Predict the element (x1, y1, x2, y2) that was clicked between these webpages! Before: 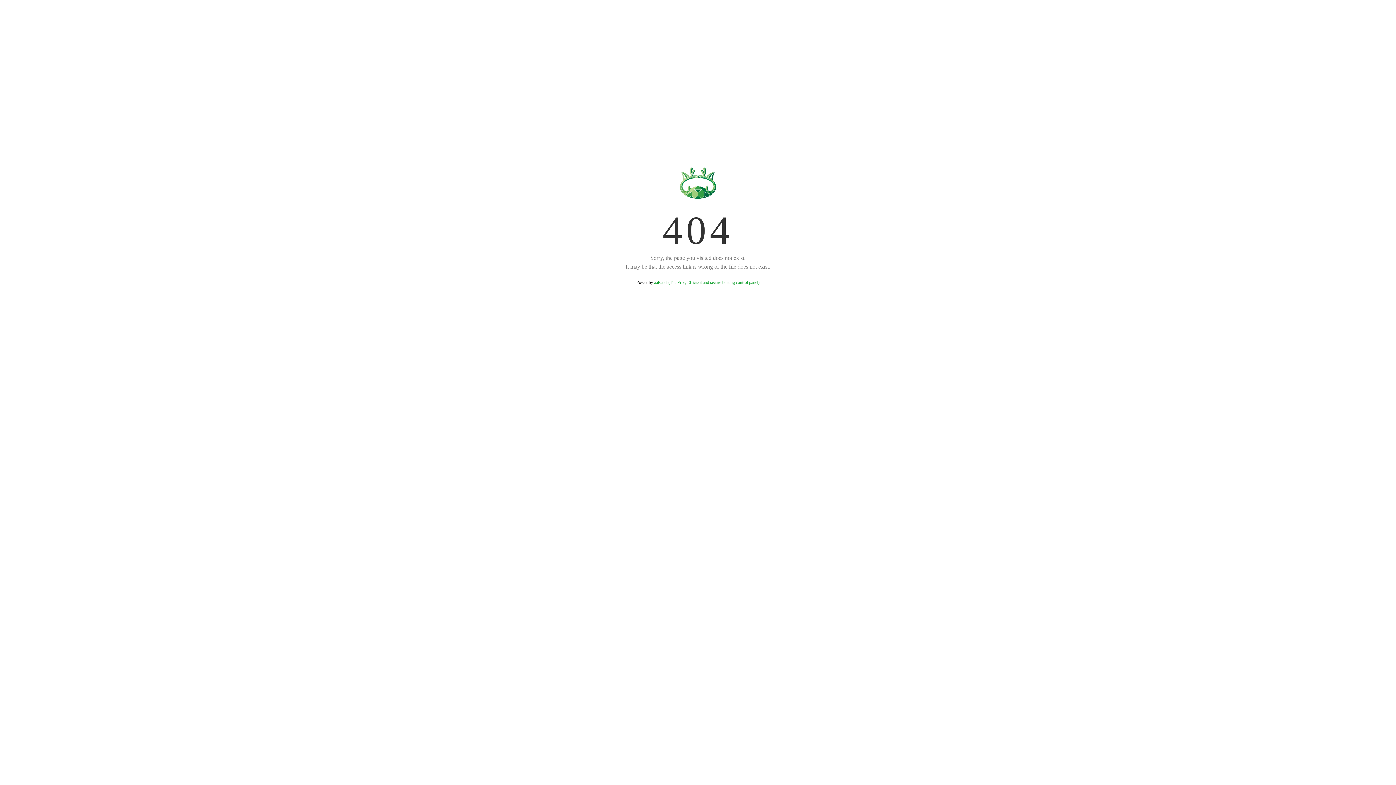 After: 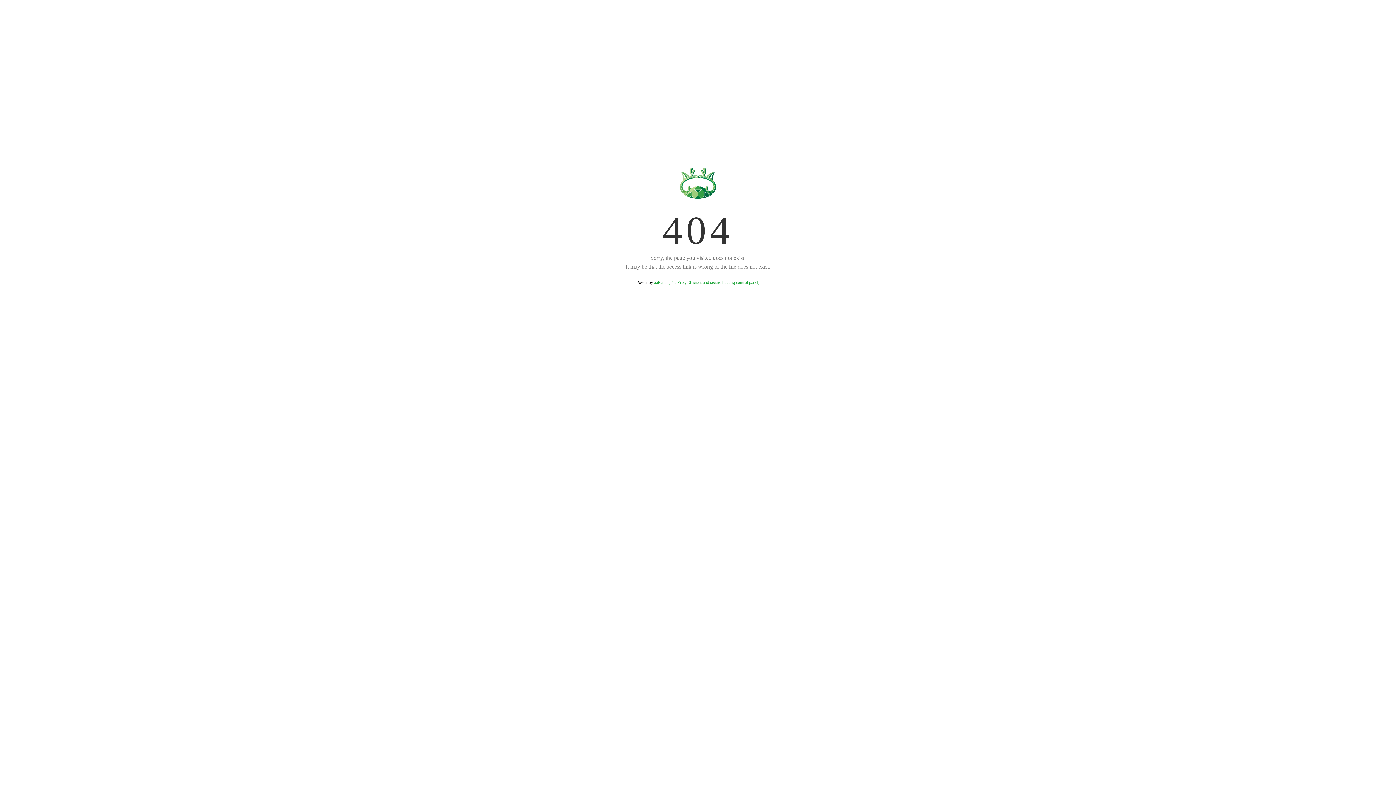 Action: label: aaPanel (The Free, Efficient and secure hosting control panel) bbox: (654, 280, 759, 285)